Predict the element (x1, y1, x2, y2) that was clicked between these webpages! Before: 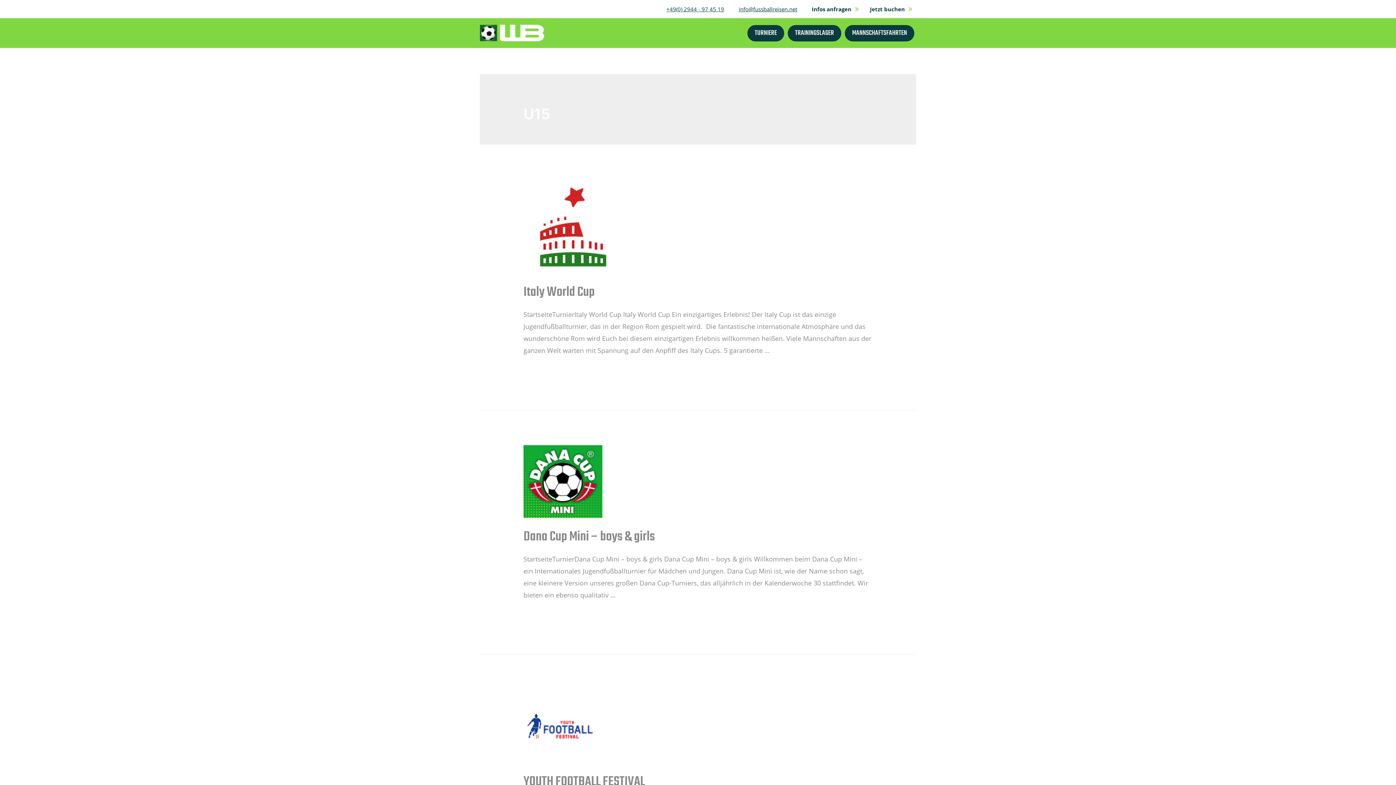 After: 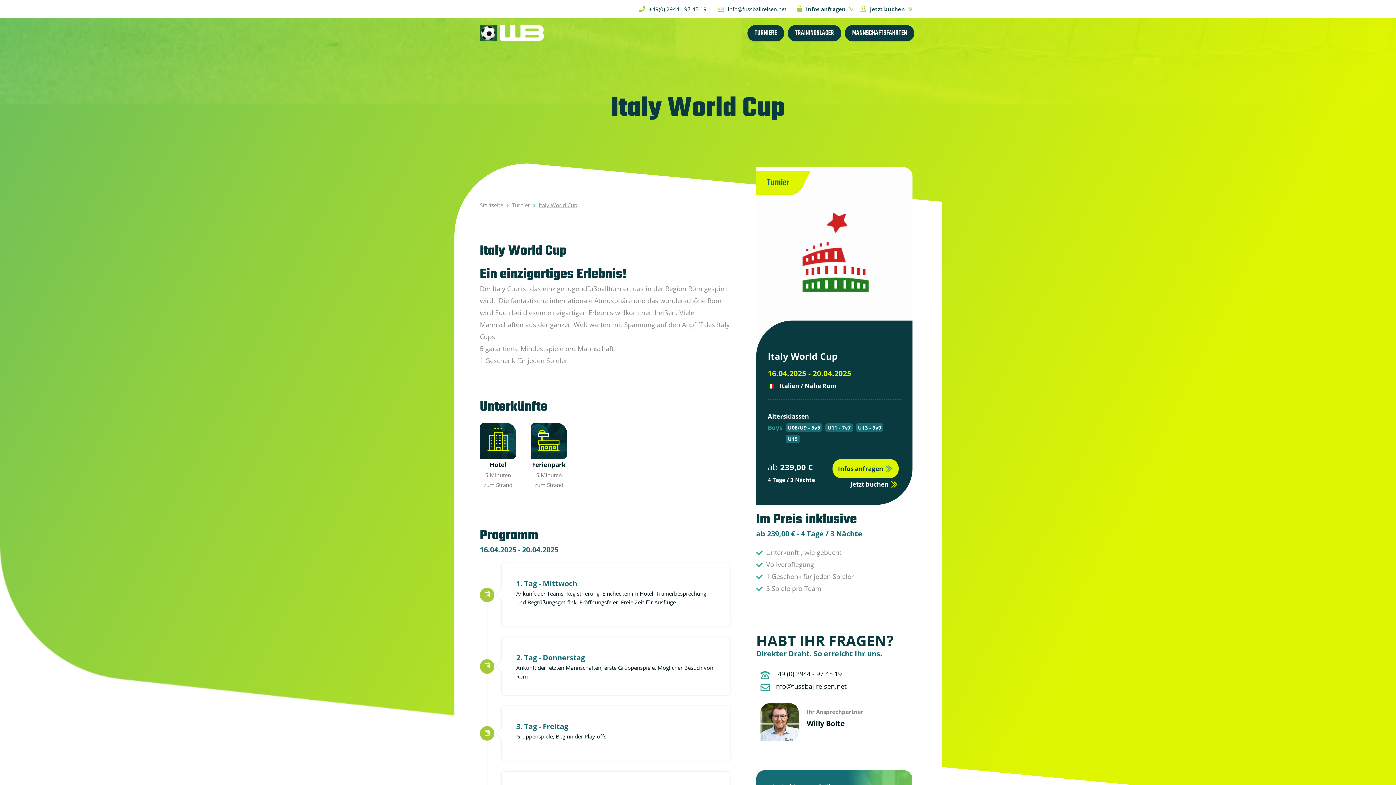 Action: bbox: (523, 222, 620, 231)